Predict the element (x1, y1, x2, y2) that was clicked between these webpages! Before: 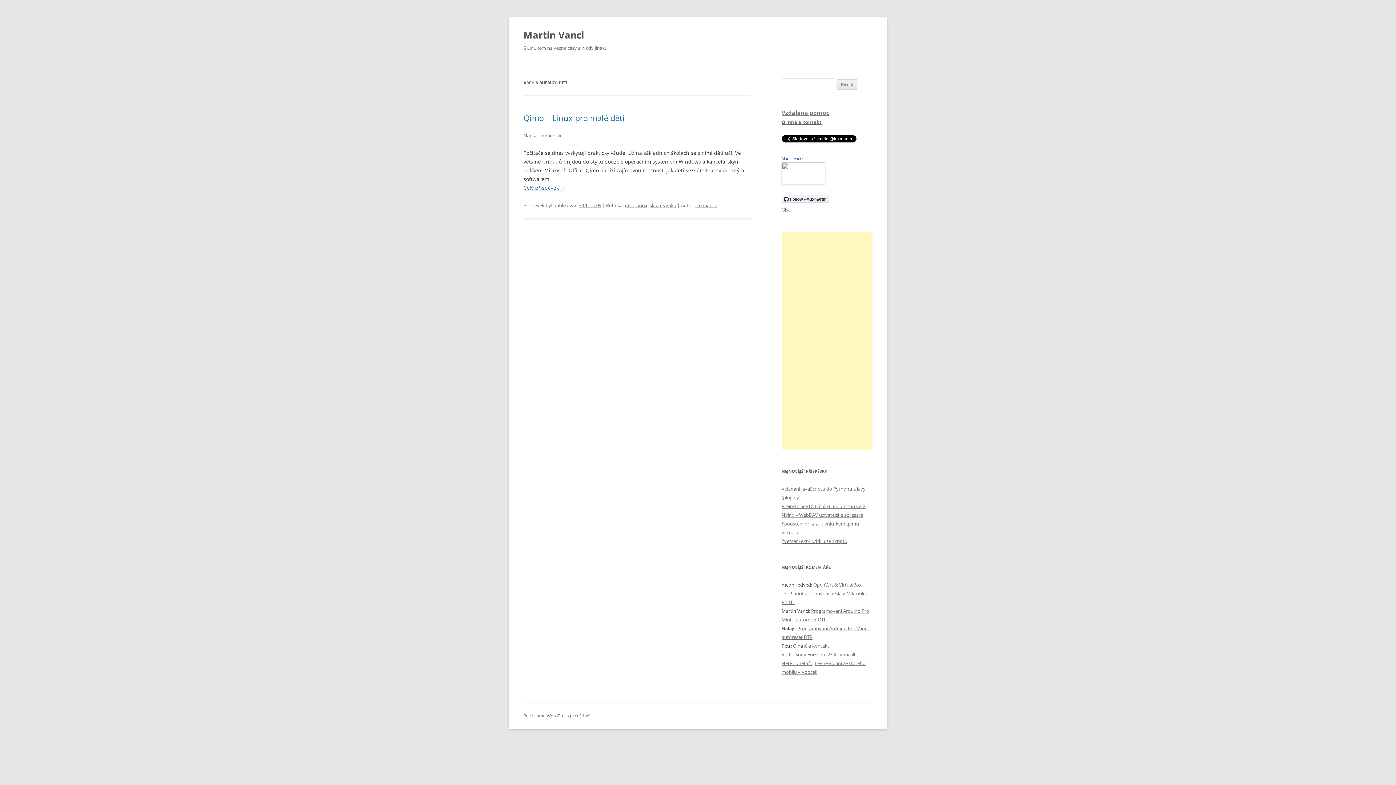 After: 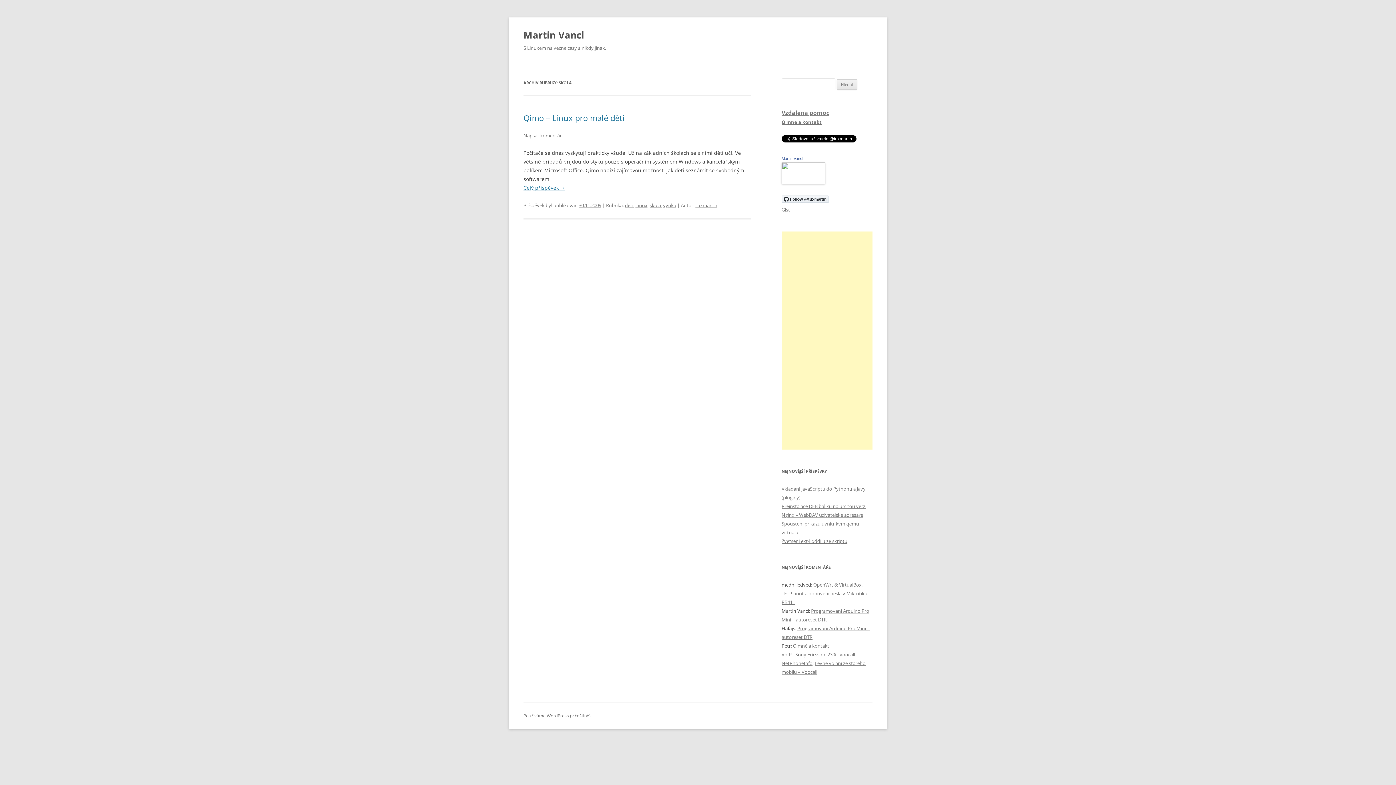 Action: bbox: (649, 202, 661, 208) label: skola